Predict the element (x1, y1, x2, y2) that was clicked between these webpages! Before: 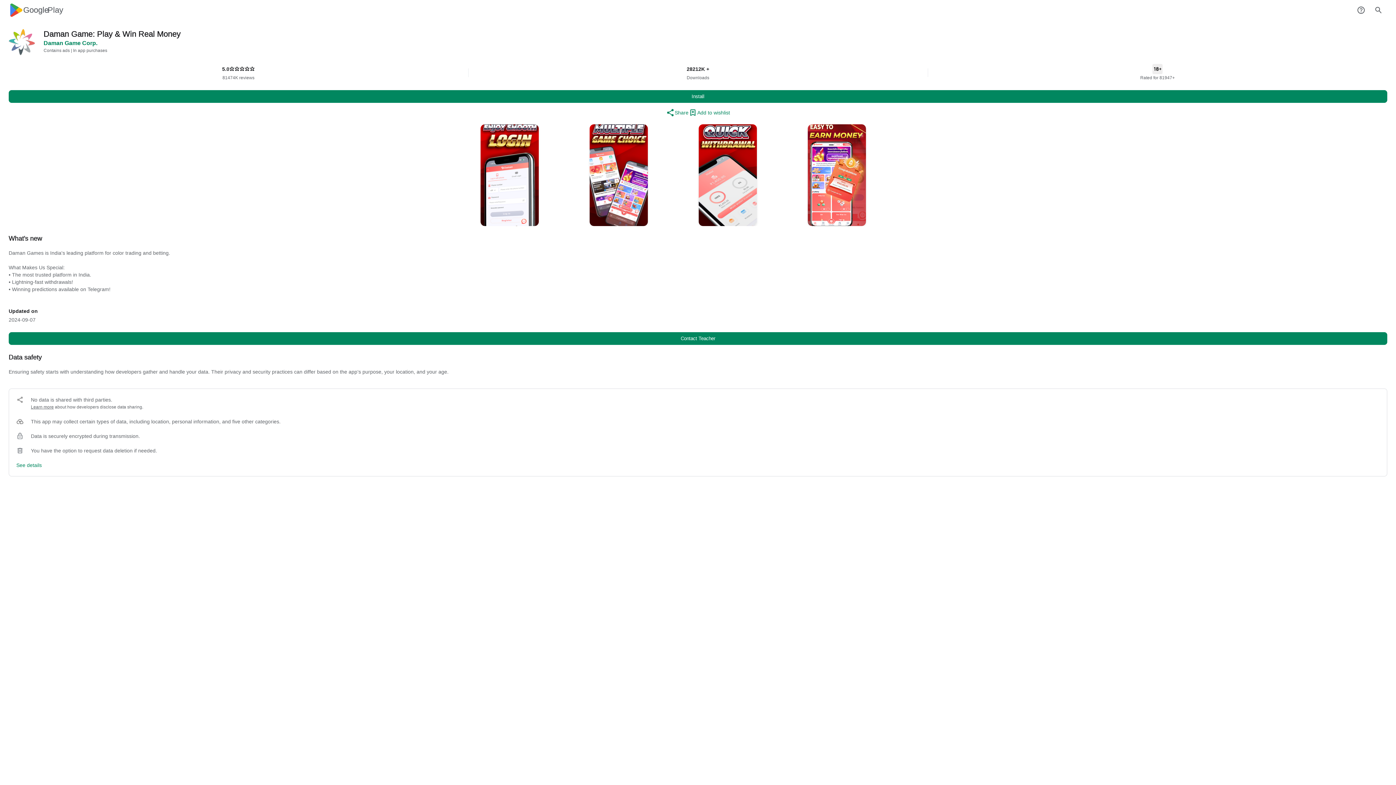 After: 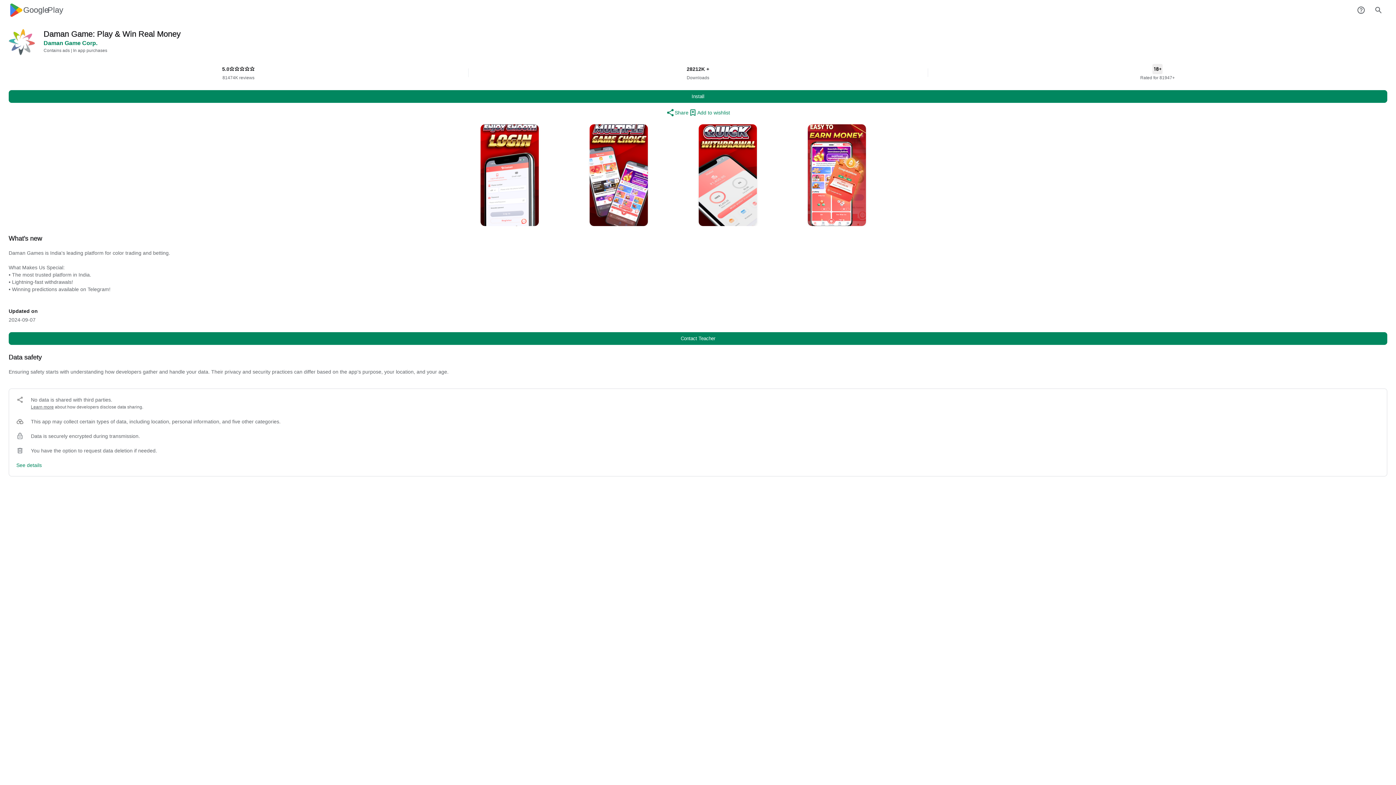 Action: label: Google
Play bbox: (8, 2, 63, 17)